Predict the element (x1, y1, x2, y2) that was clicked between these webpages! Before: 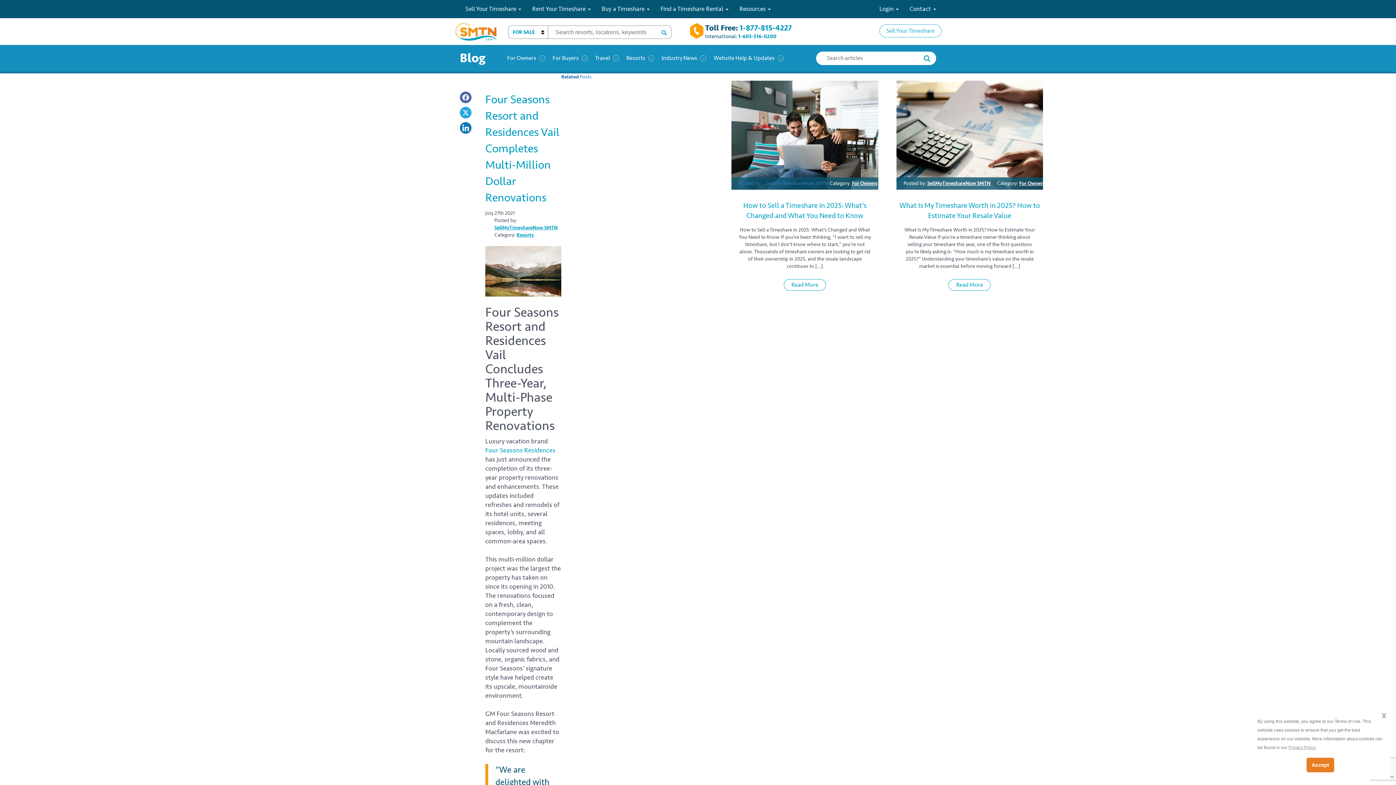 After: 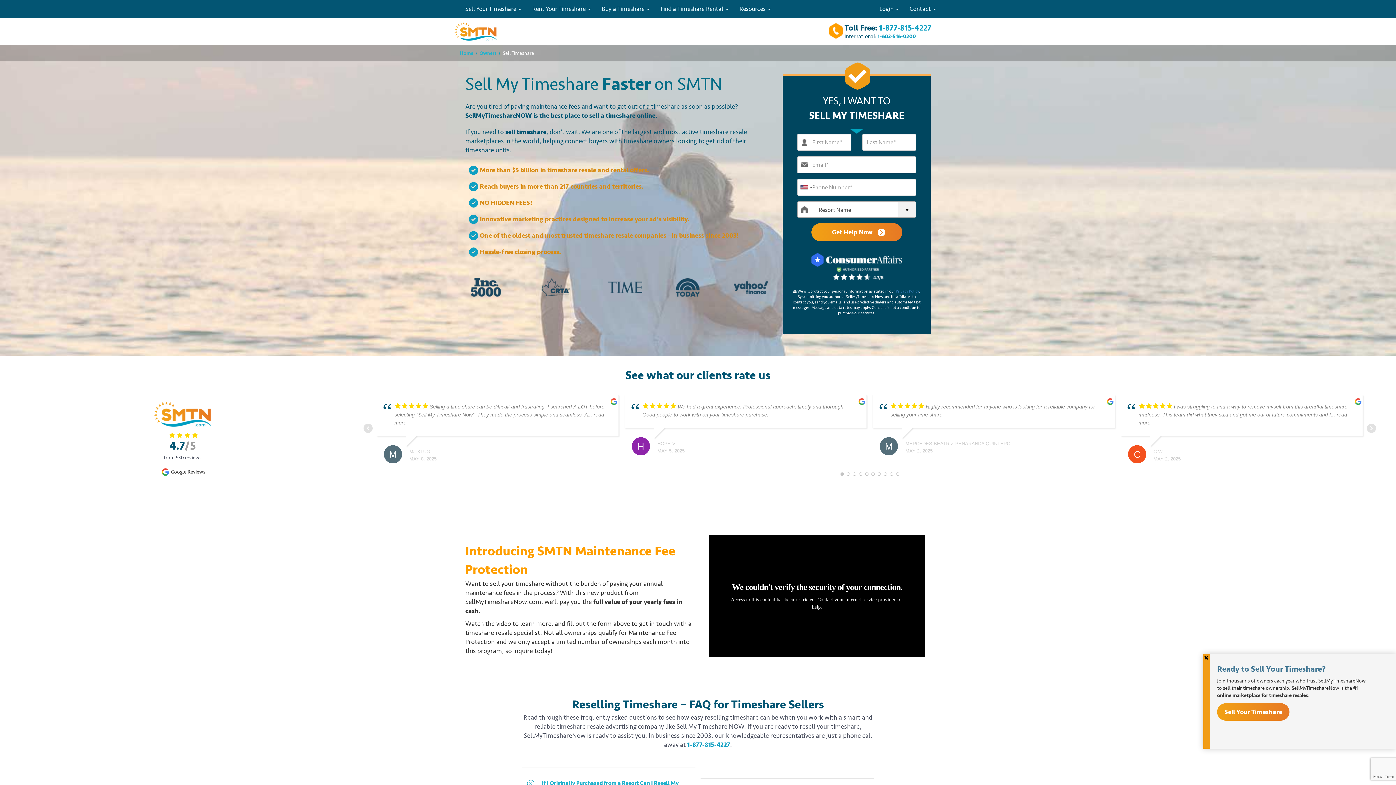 Action: label: Sell Your Timeshare bbox: (879, 24, 941, 37)